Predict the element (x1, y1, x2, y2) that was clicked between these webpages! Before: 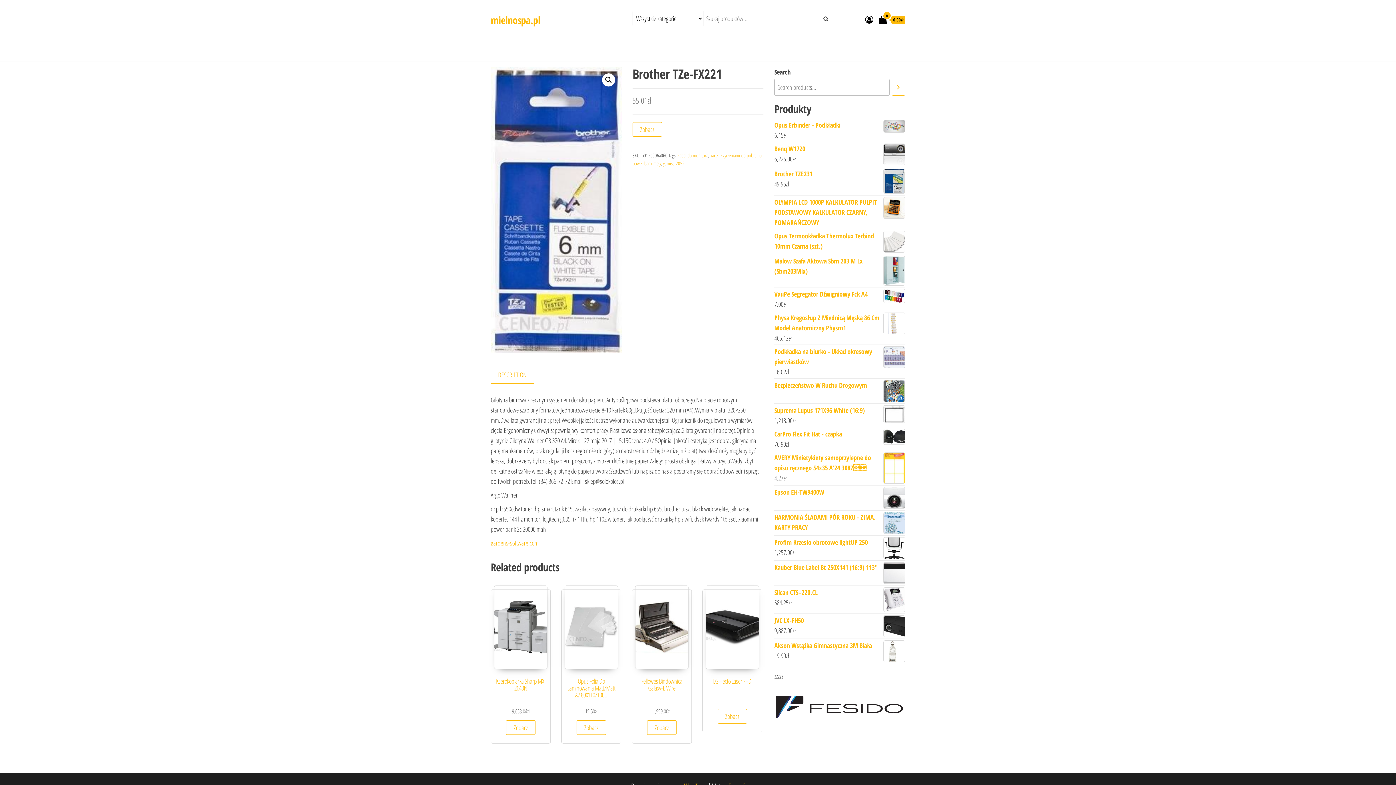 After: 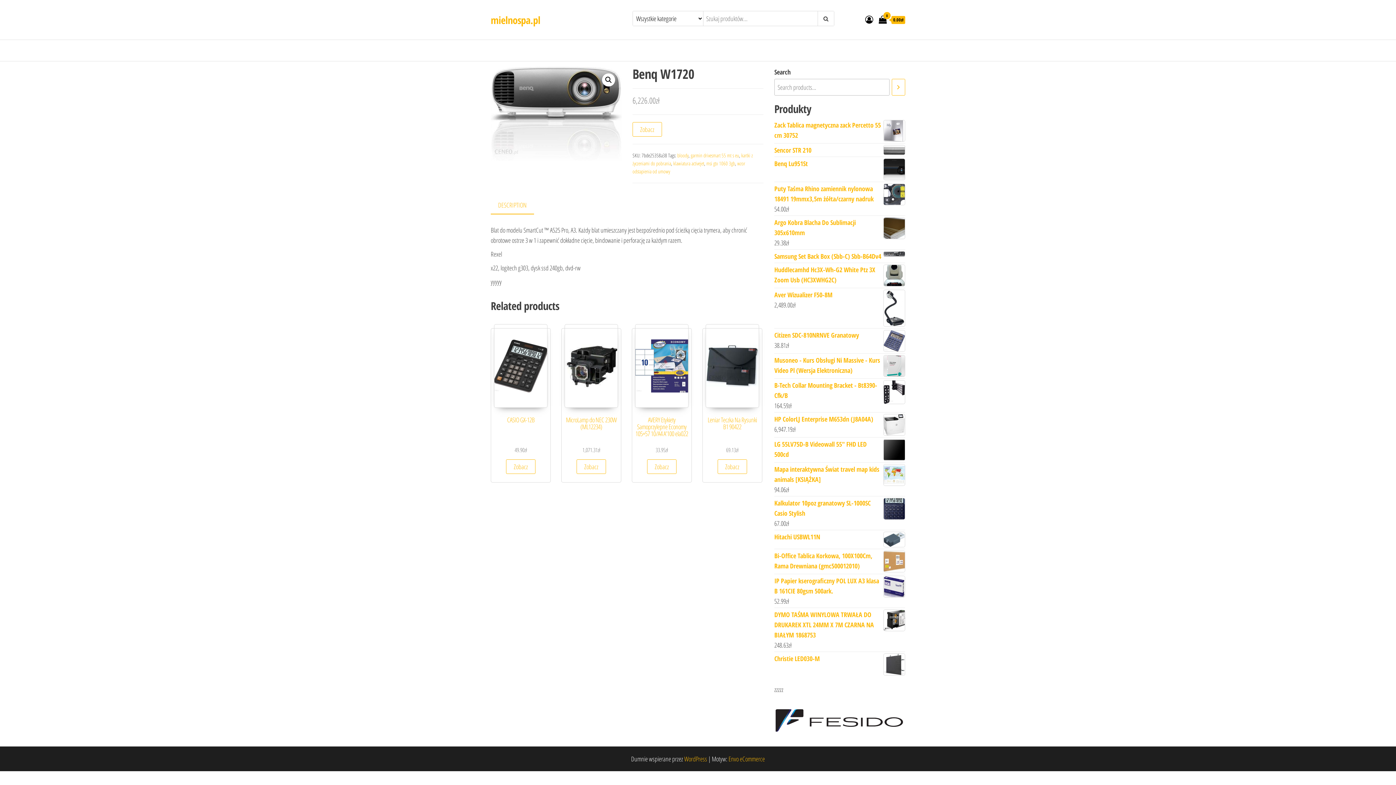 Action: bbox: (774, 143, 905, 153) label: Benq W1720